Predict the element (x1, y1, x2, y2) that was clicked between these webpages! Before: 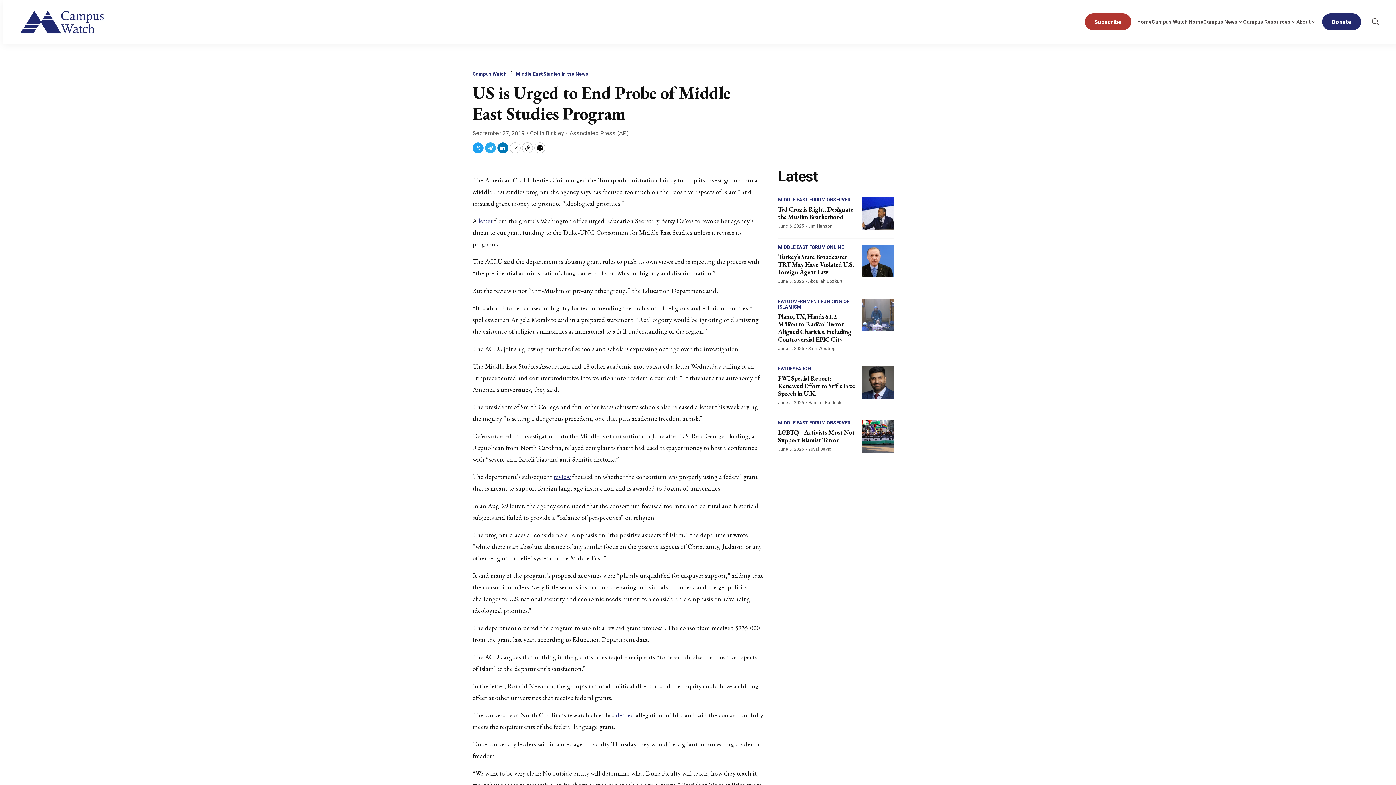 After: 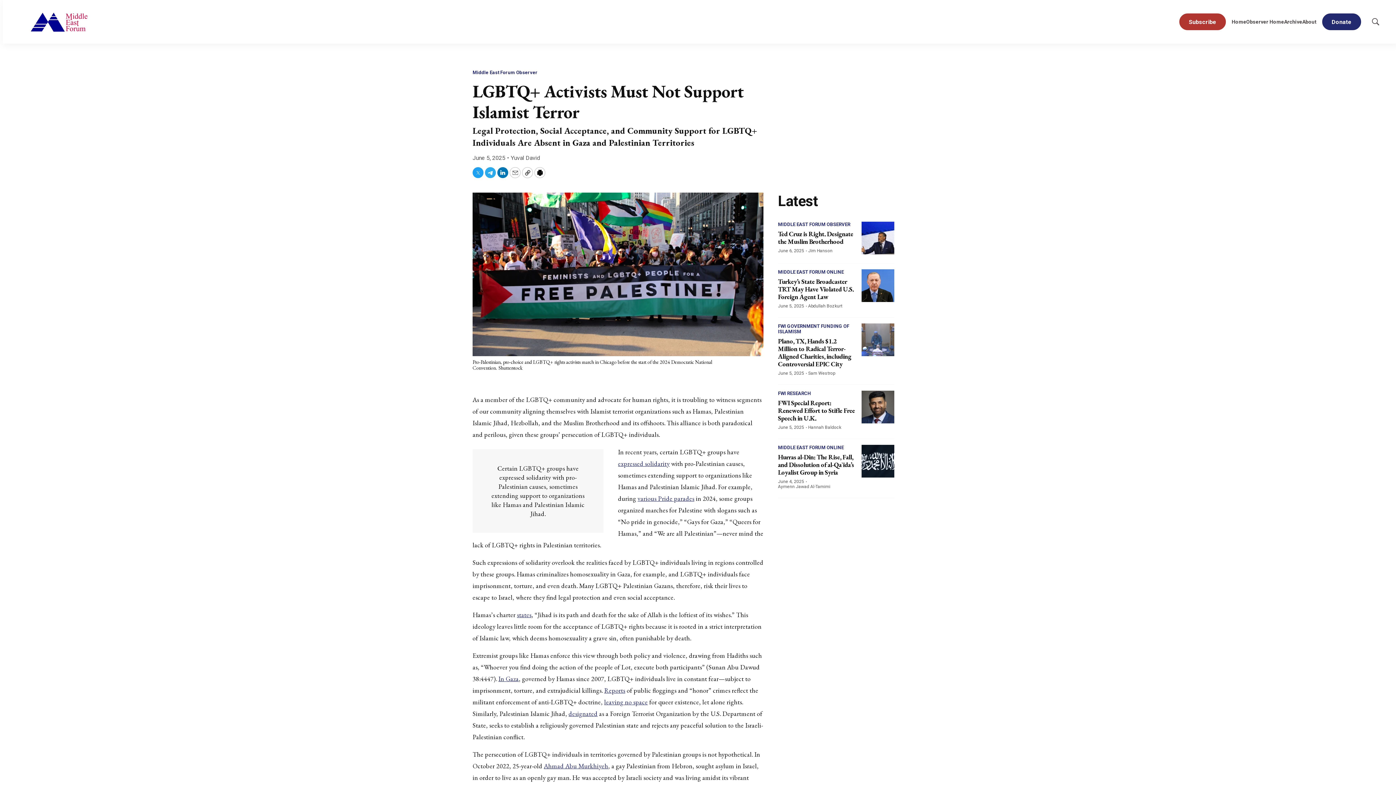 Action: bbox: (861, 420, 894, 453) label: LGBTQ+ Activists Must Not Support Islamist Terror